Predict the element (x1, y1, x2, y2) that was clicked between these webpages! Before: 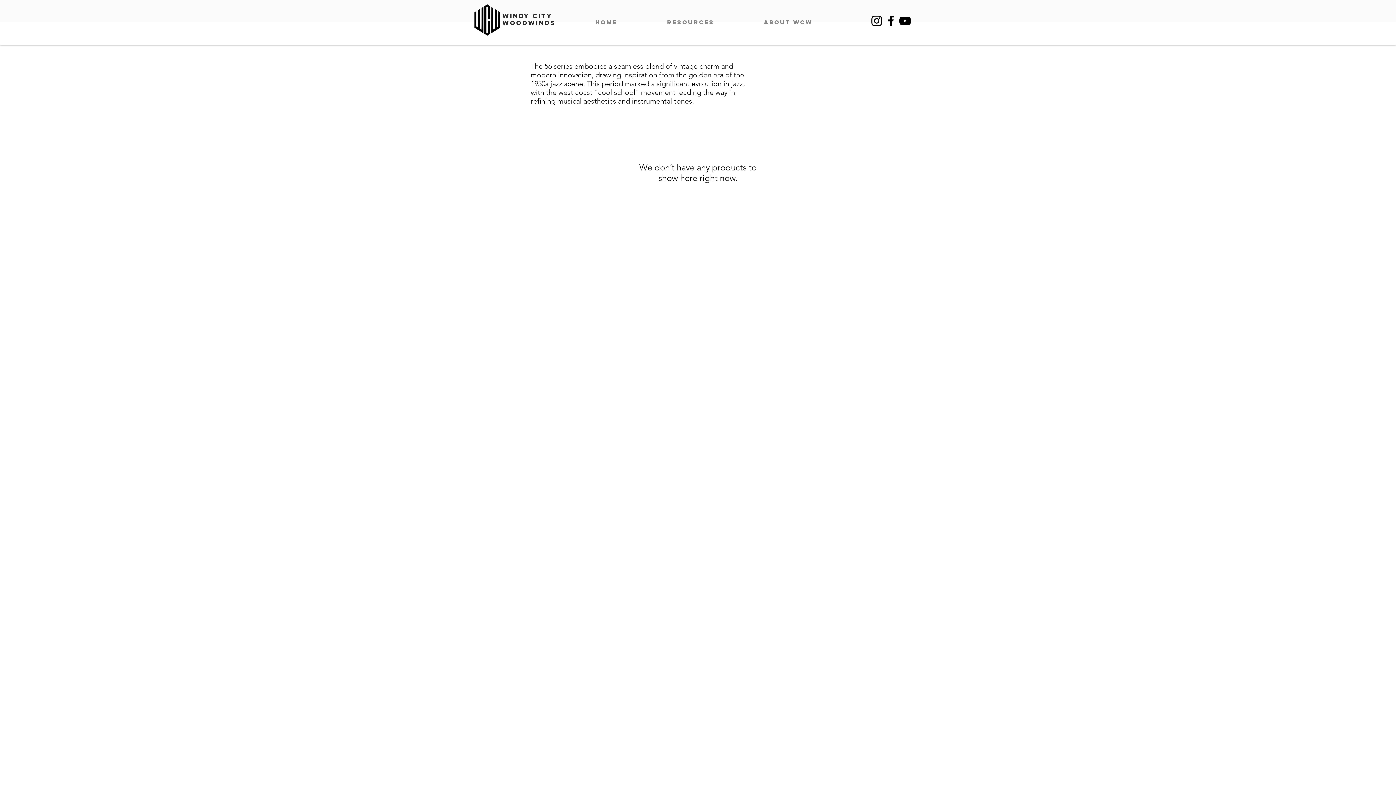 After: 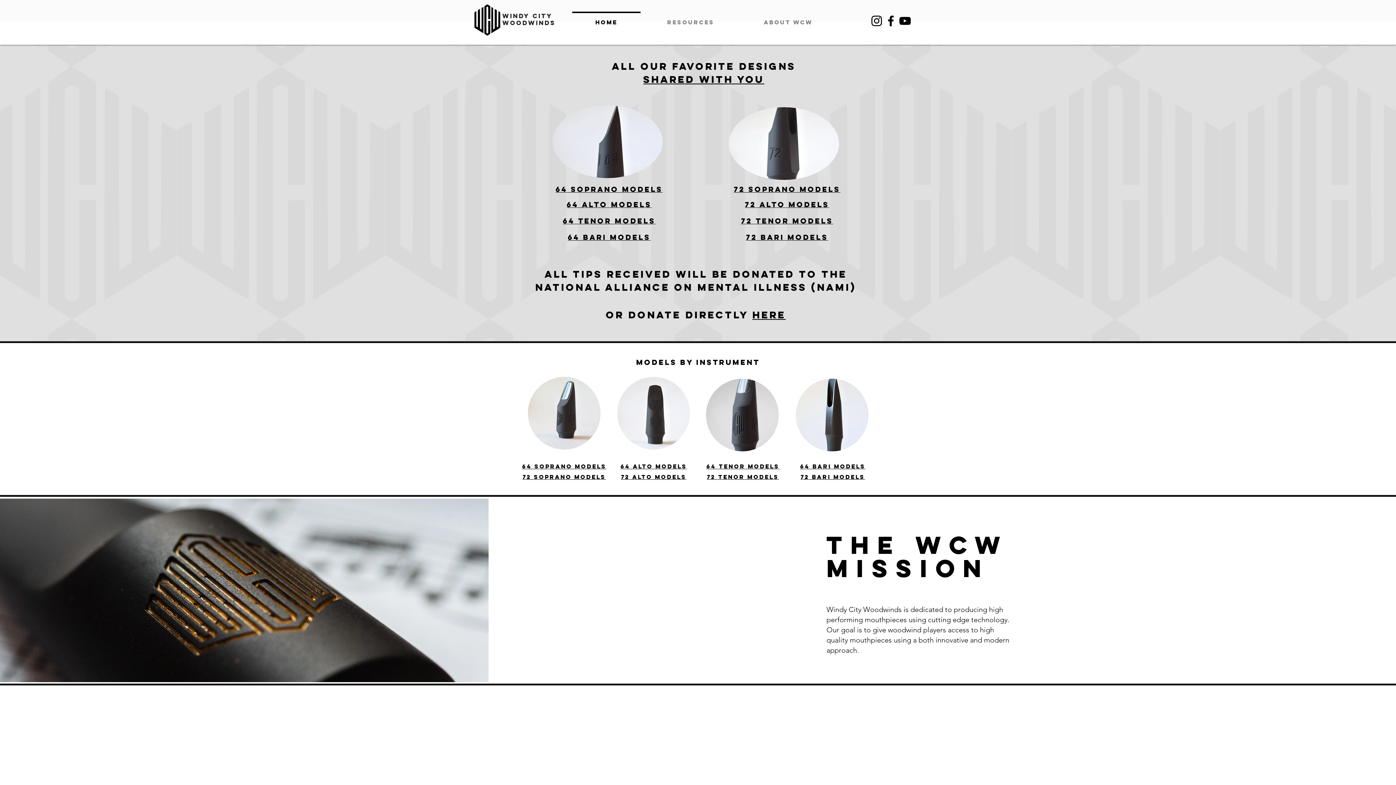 Action: bbox: (471, 4, 502, 35)